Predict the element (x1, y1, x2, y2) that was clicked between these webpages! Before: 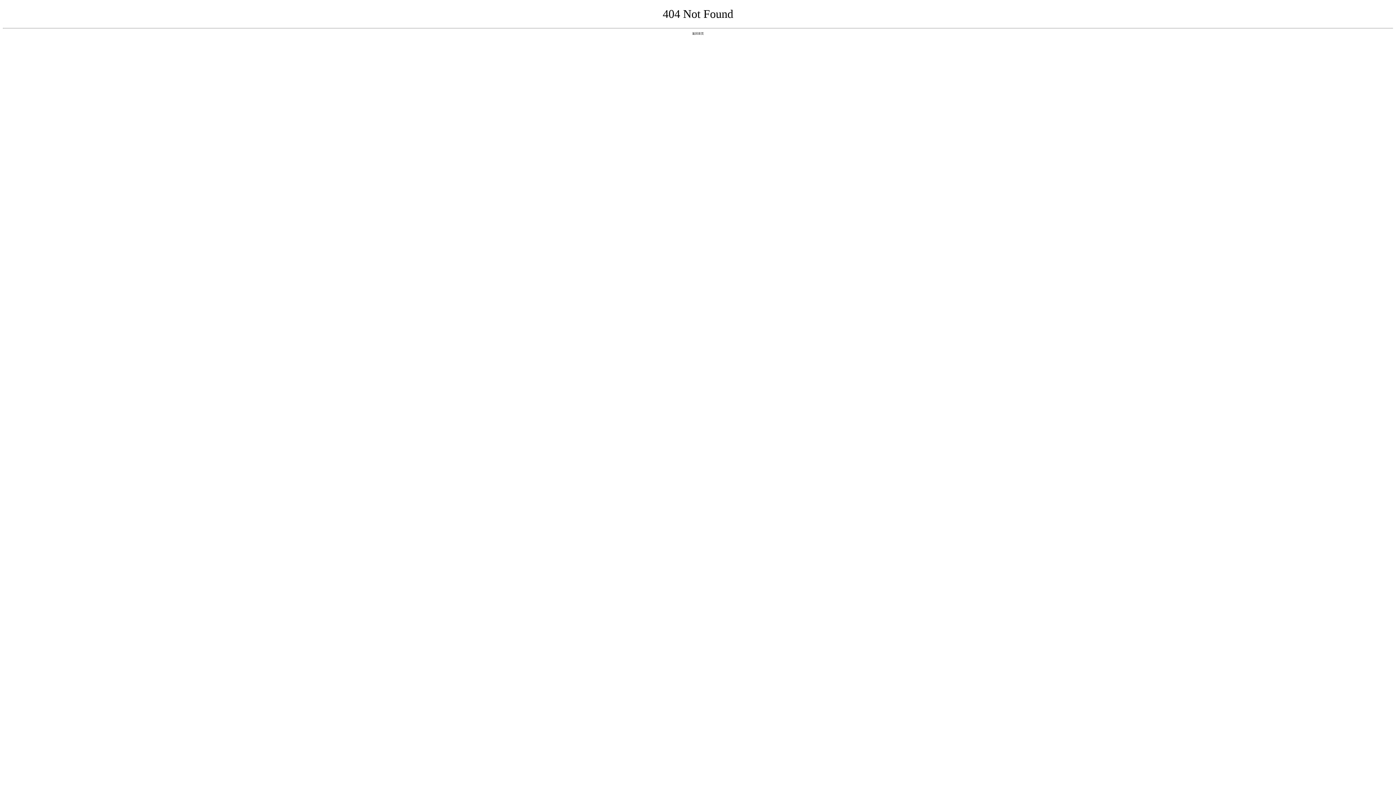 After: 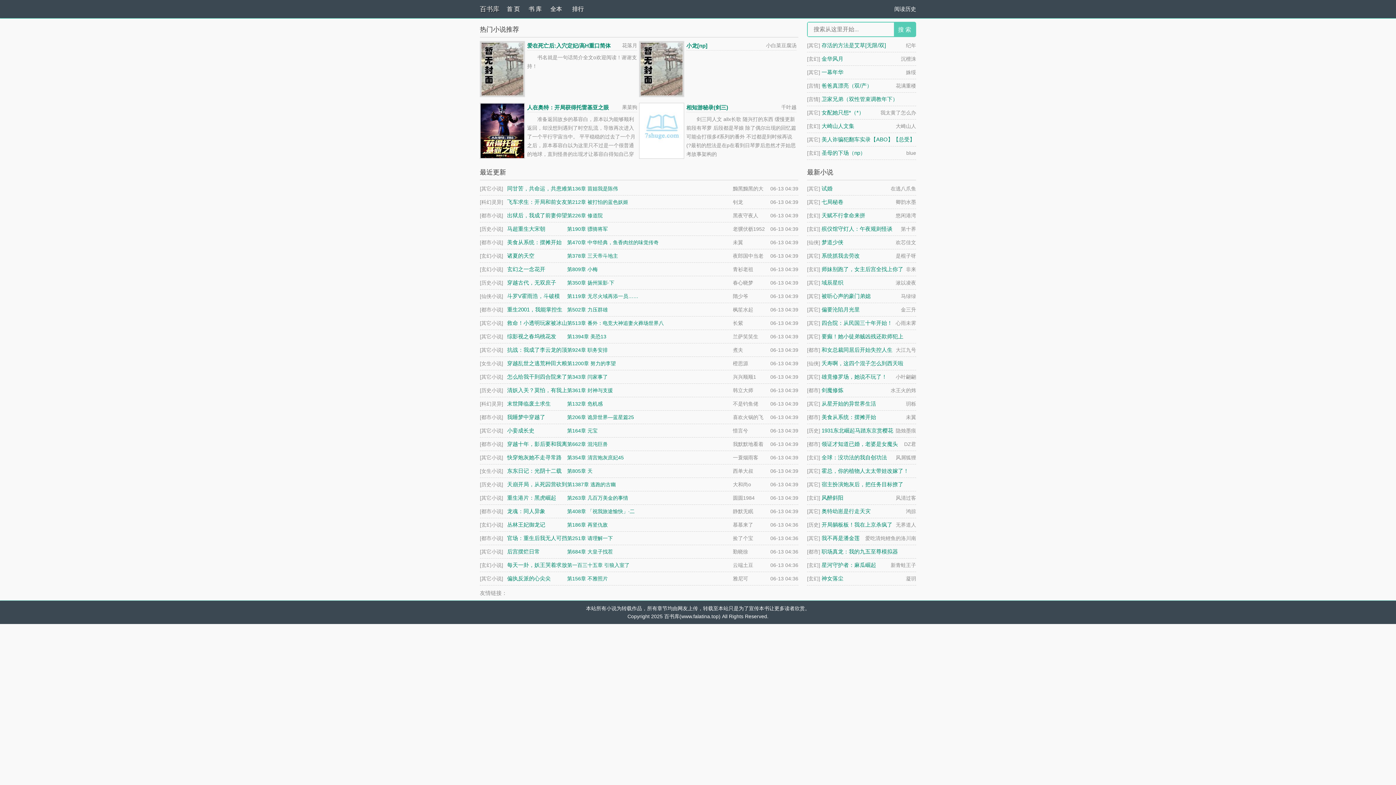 Action: label: 返回首页 bbox: (692, 31, 704, 35)